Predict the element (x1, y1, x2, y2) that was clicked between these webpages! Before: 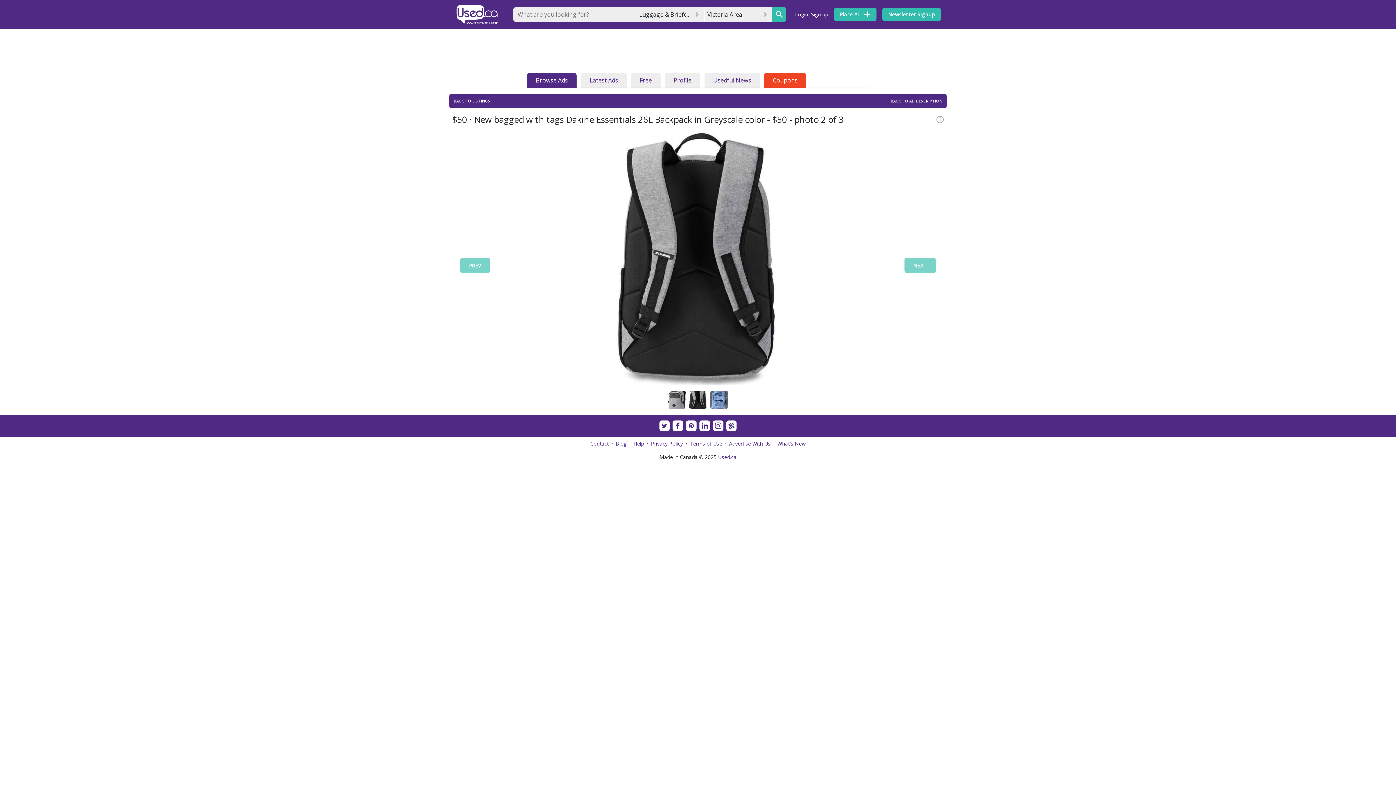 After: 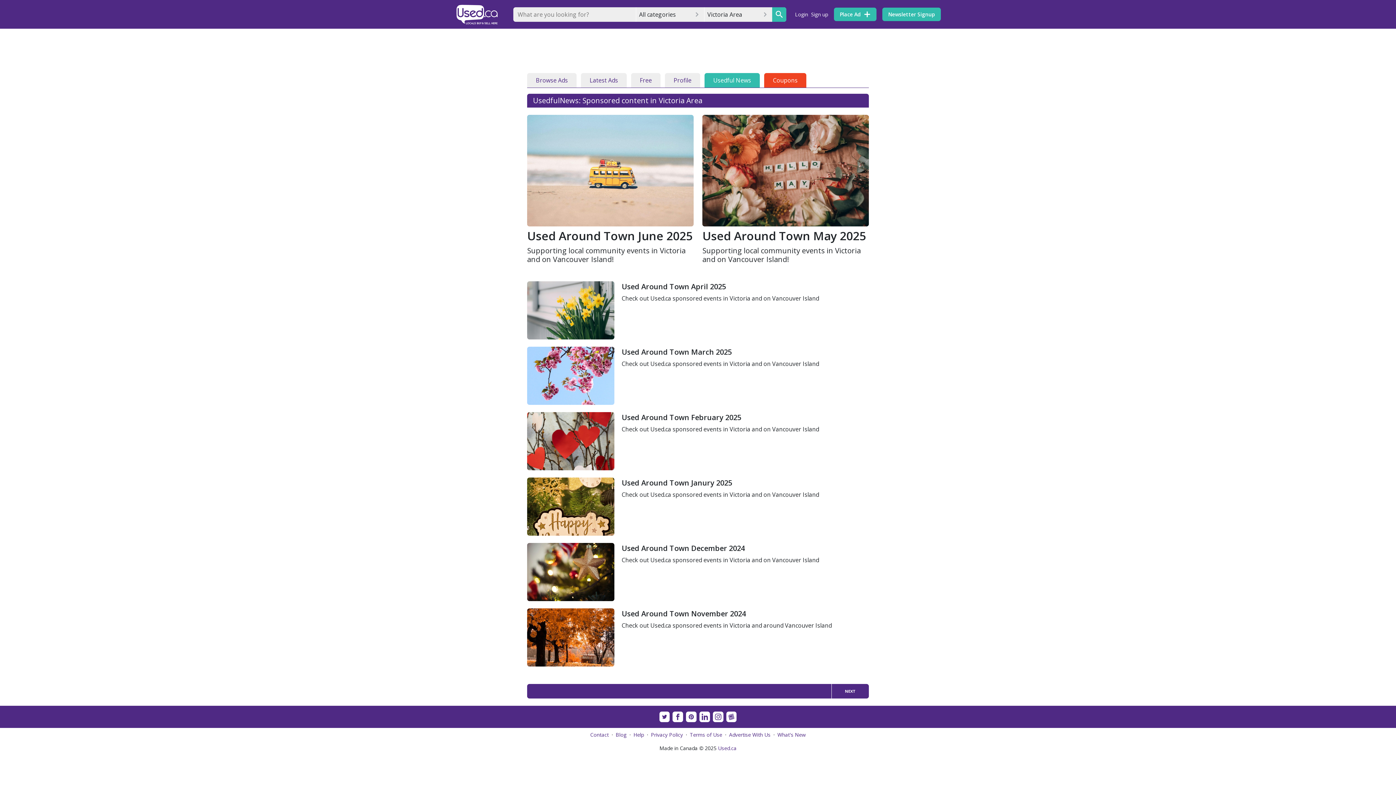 Action: bbox: (704, 73, 760, 87) label: Usedful News